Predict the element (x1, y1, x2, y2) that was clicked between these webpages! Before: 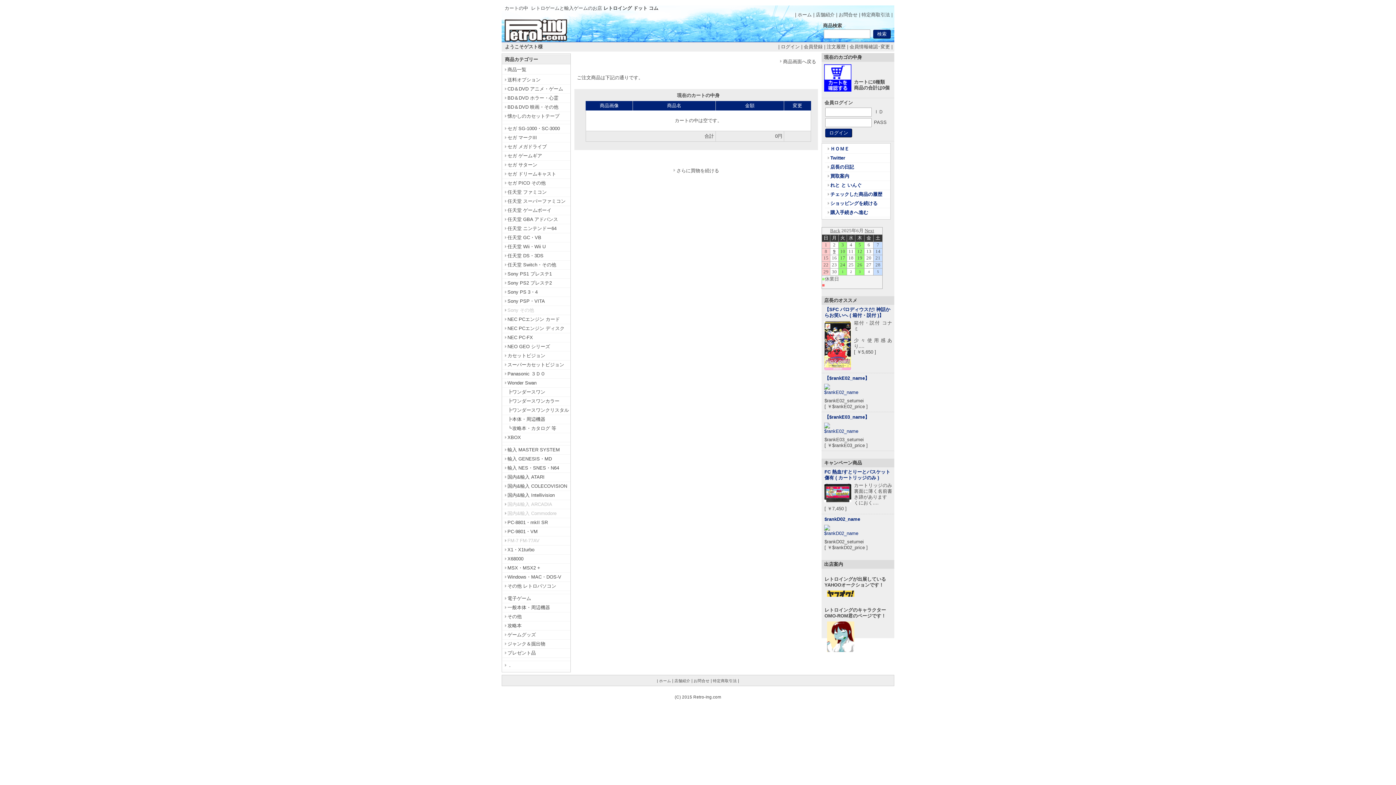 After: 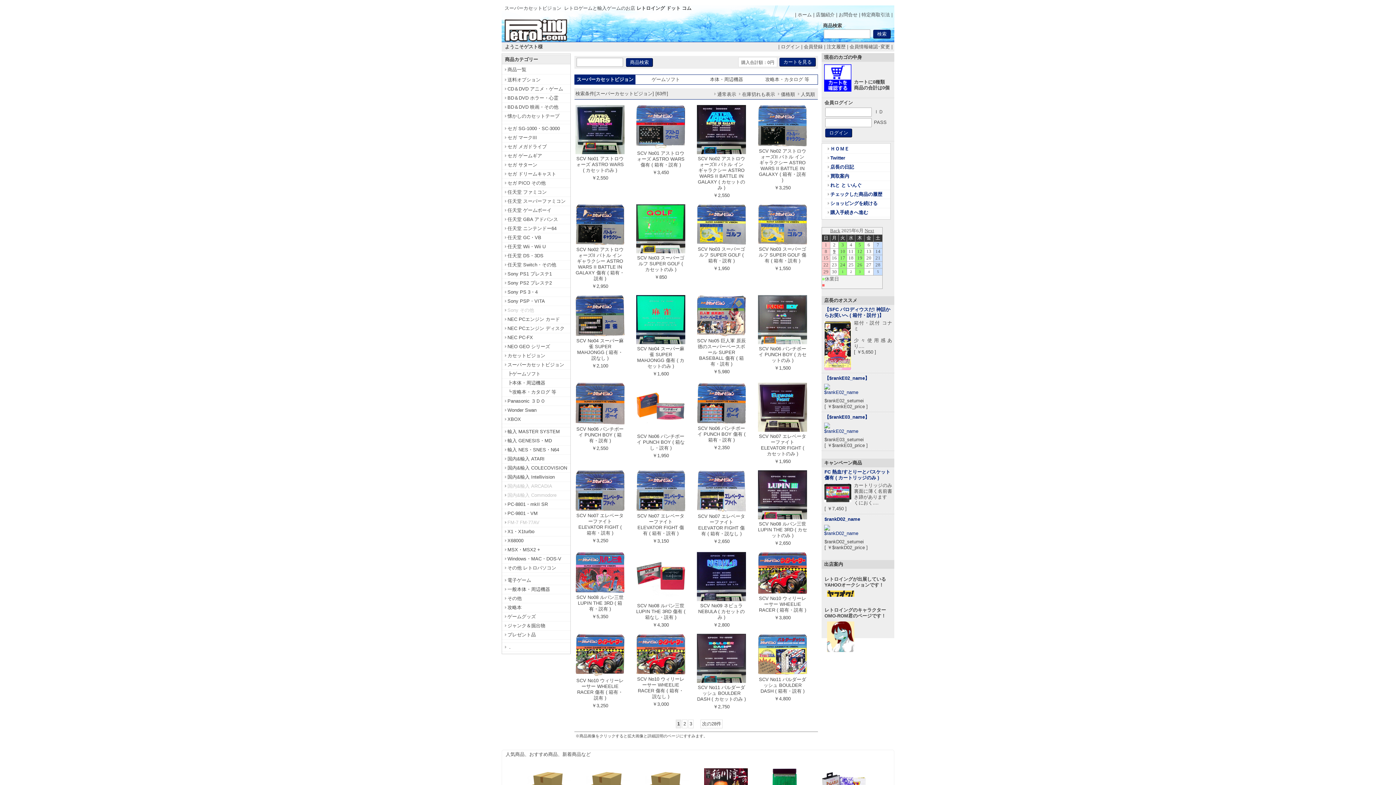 Action: bbox: (502, 361, 570, 368) label: スーパーカセットビジョン